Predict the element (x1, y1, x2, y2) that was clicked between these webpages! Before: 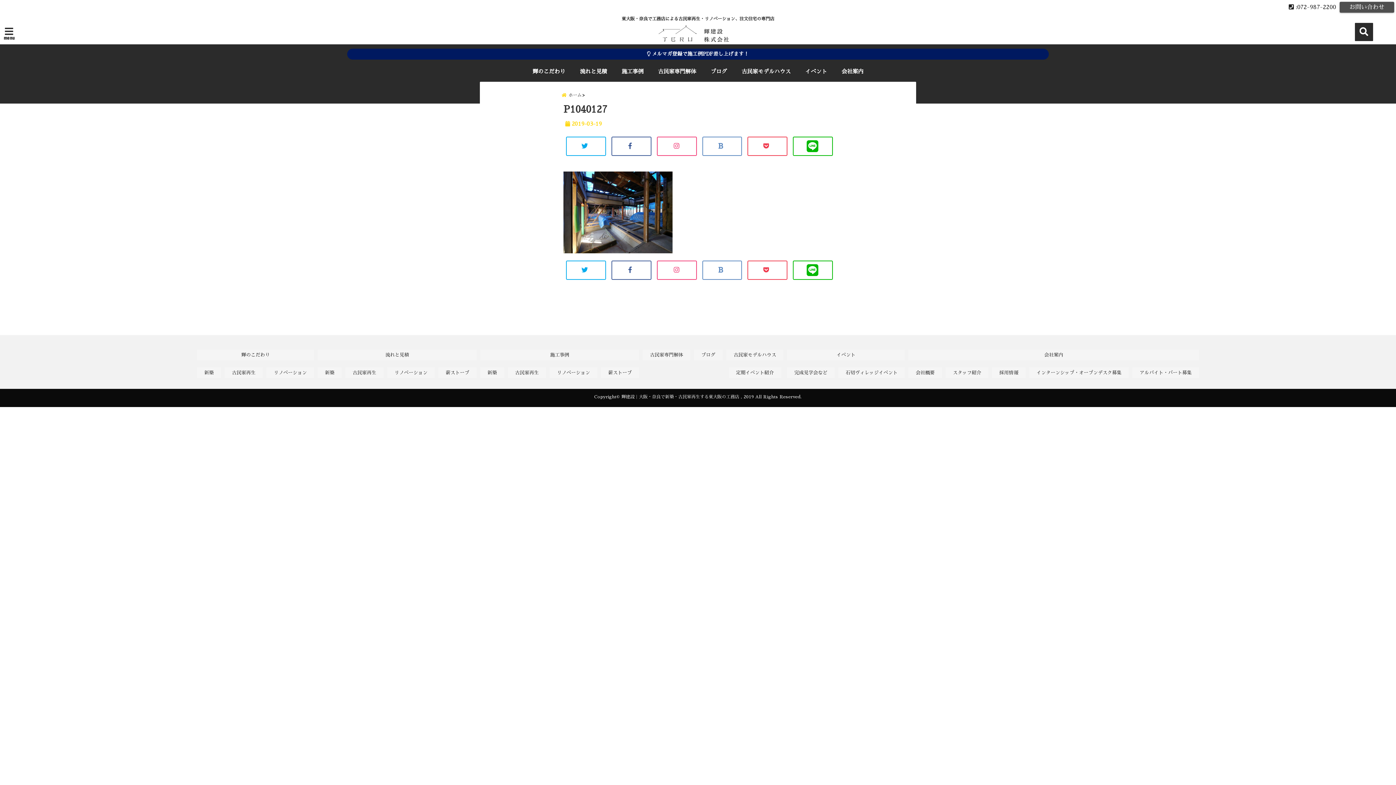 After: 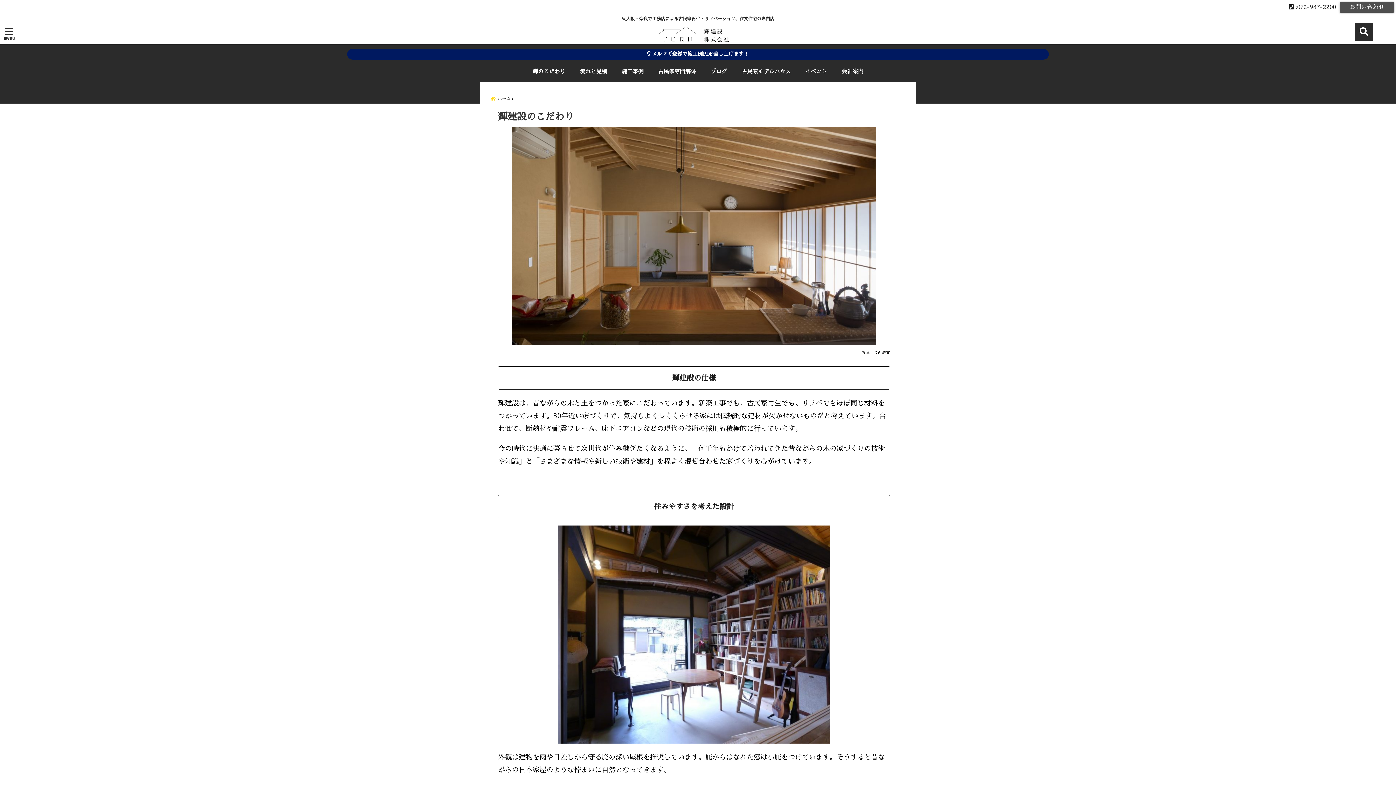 Action: label: 輝のこだわり bbox: (197, 349, 314, 360)